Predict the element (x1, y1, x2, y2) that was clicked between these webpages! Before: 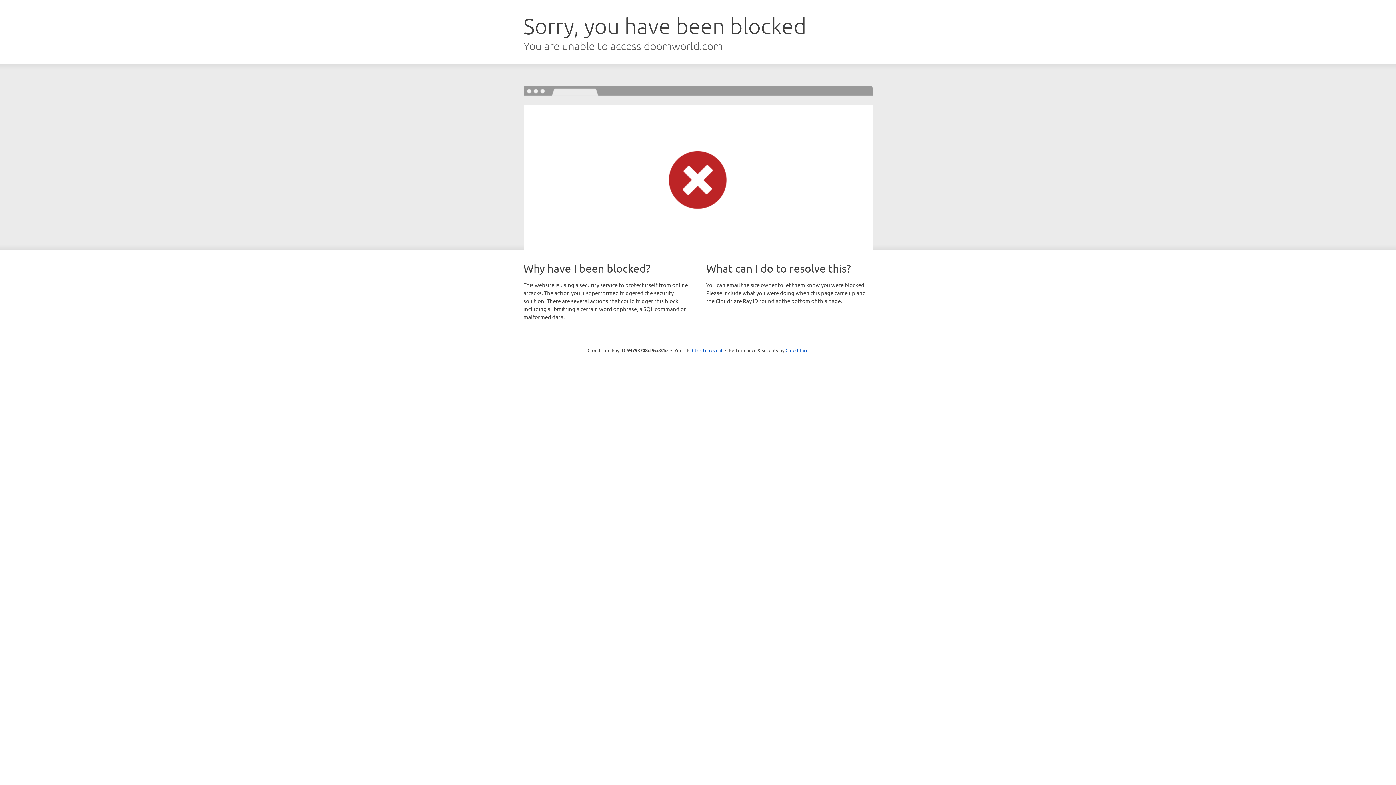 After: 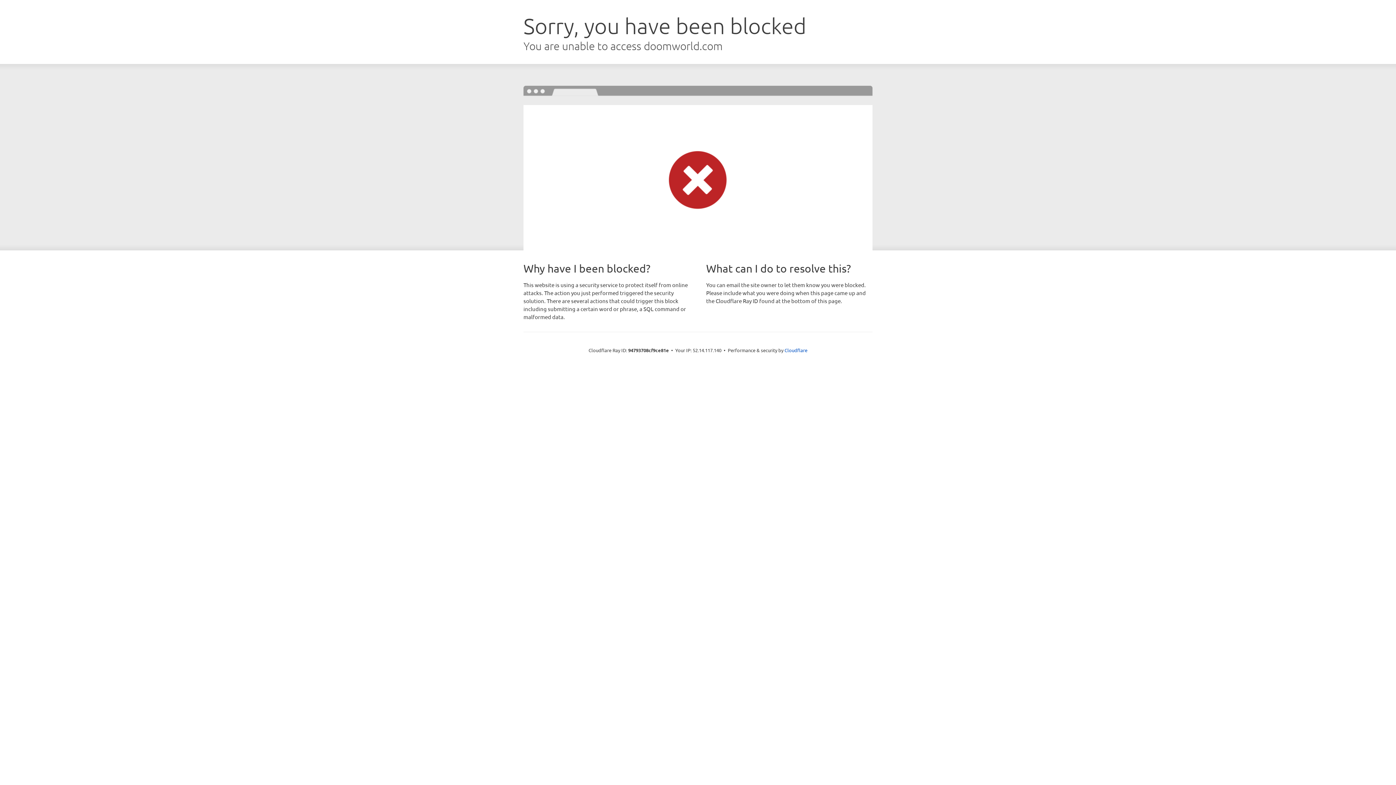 Action: label: Click to reveal bbox: (692, 346, 722, 353)